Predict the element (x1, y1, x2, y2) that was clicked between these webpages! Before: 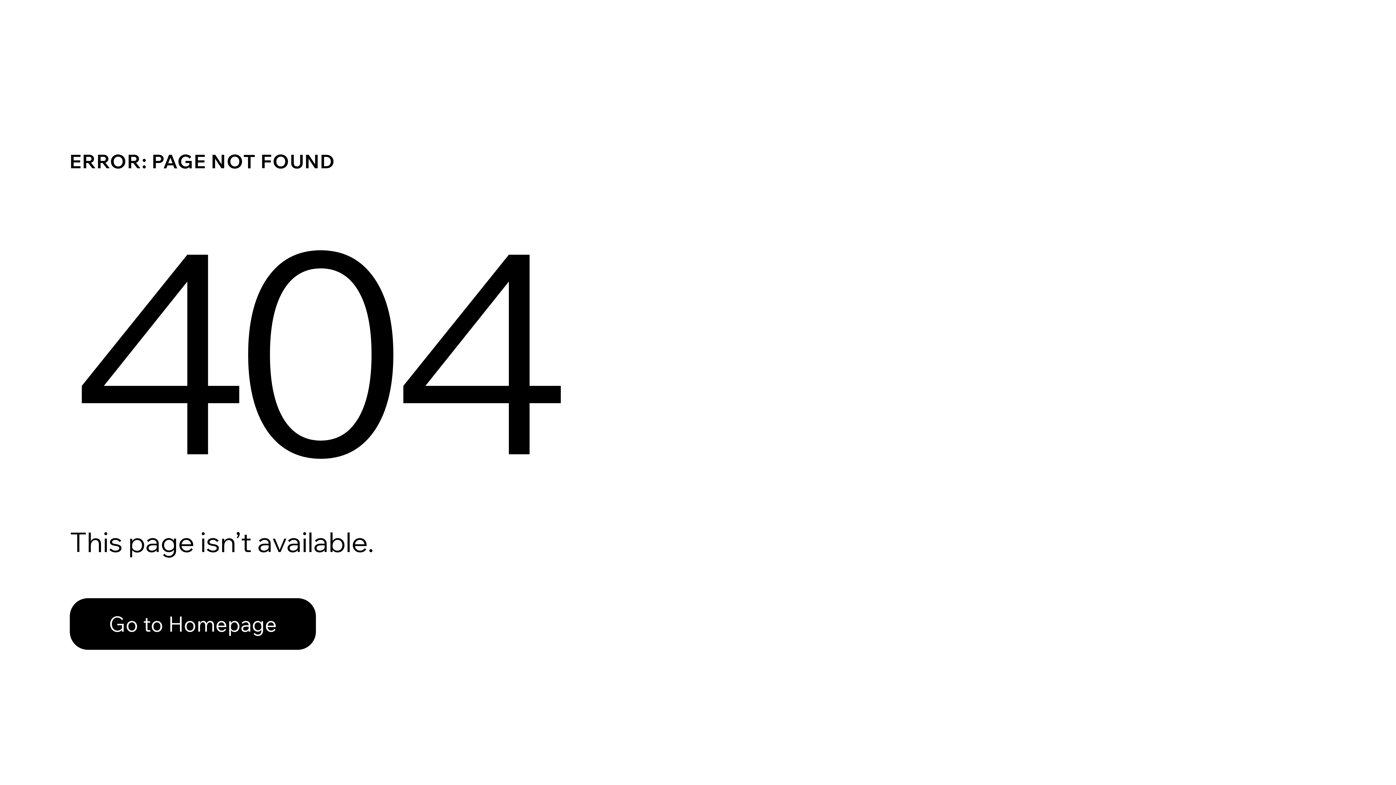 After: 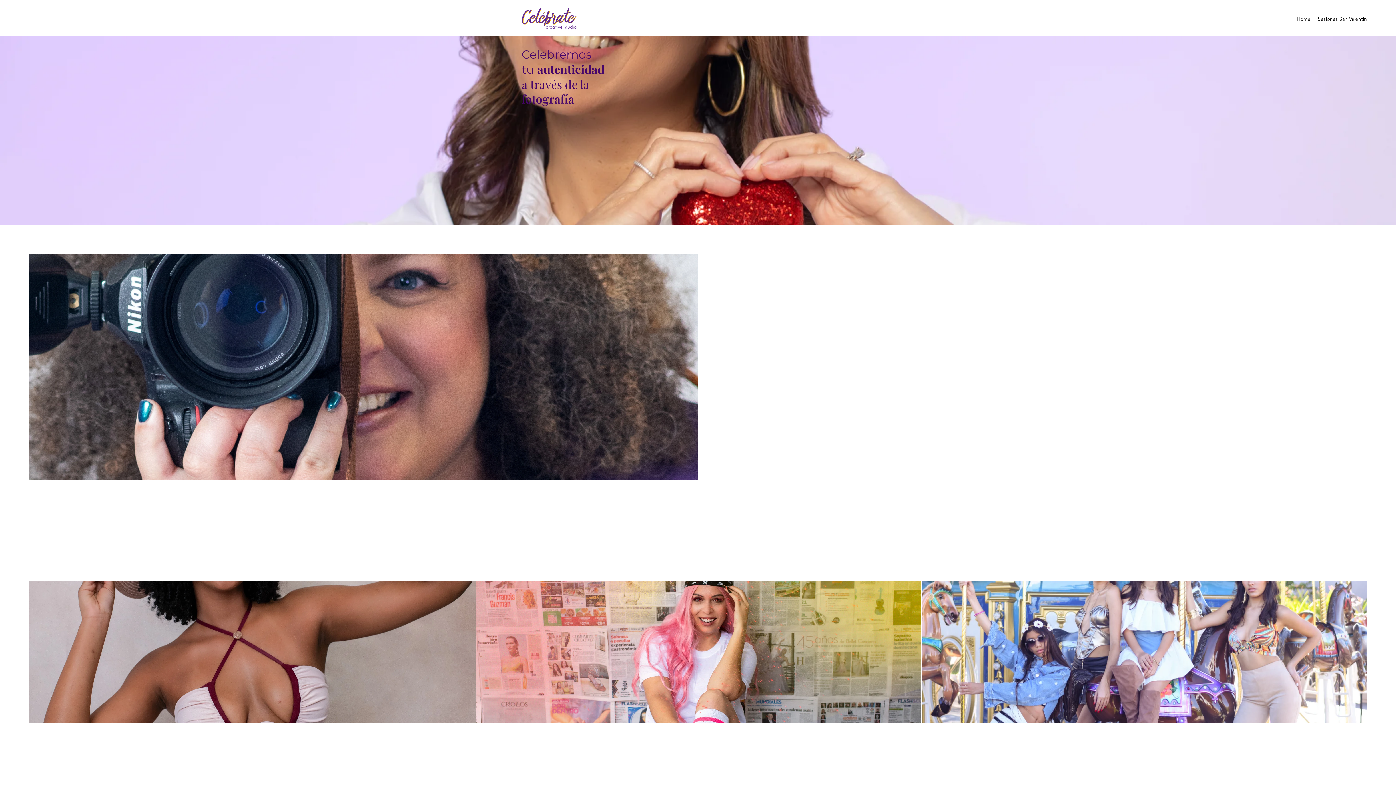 Action: label: Go to Homepage bbox: (69, 582, 768, 659)